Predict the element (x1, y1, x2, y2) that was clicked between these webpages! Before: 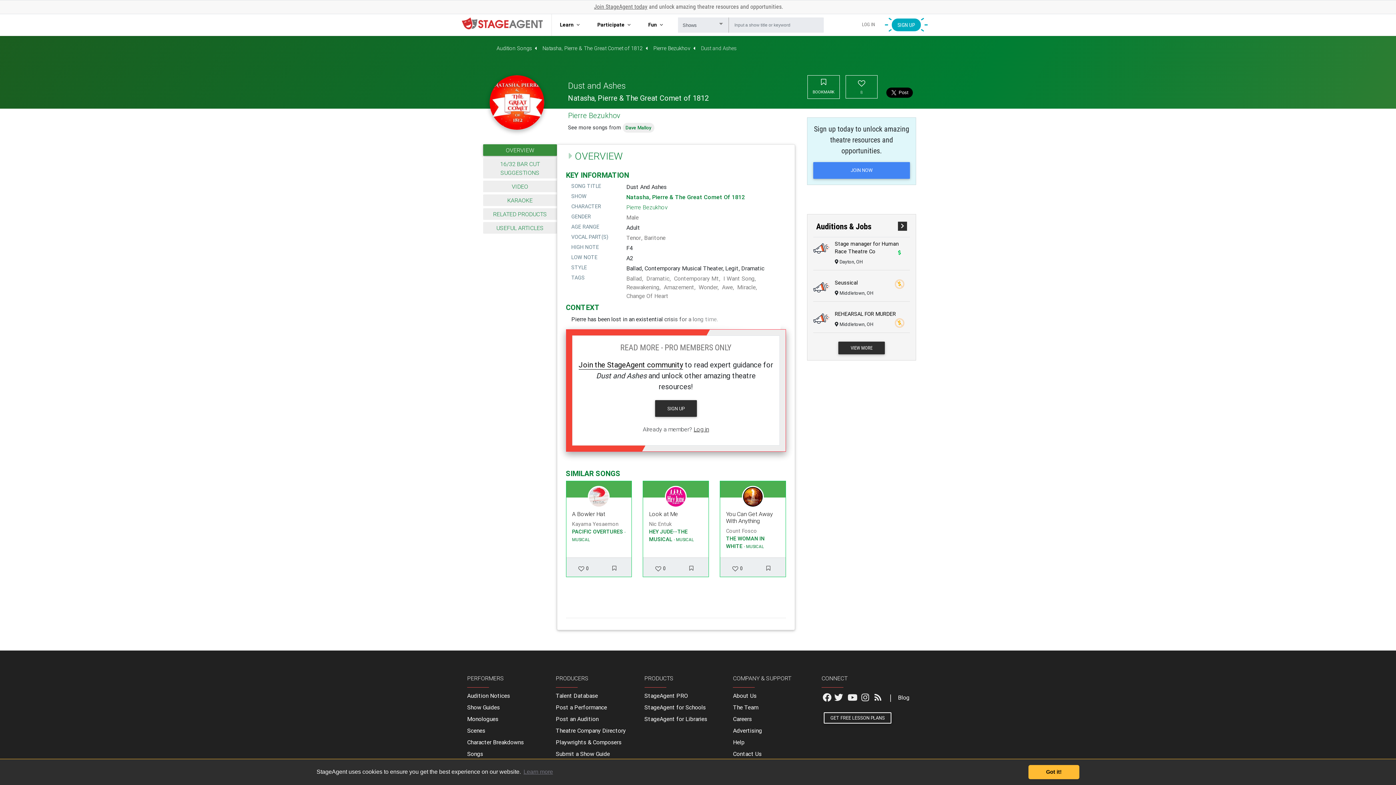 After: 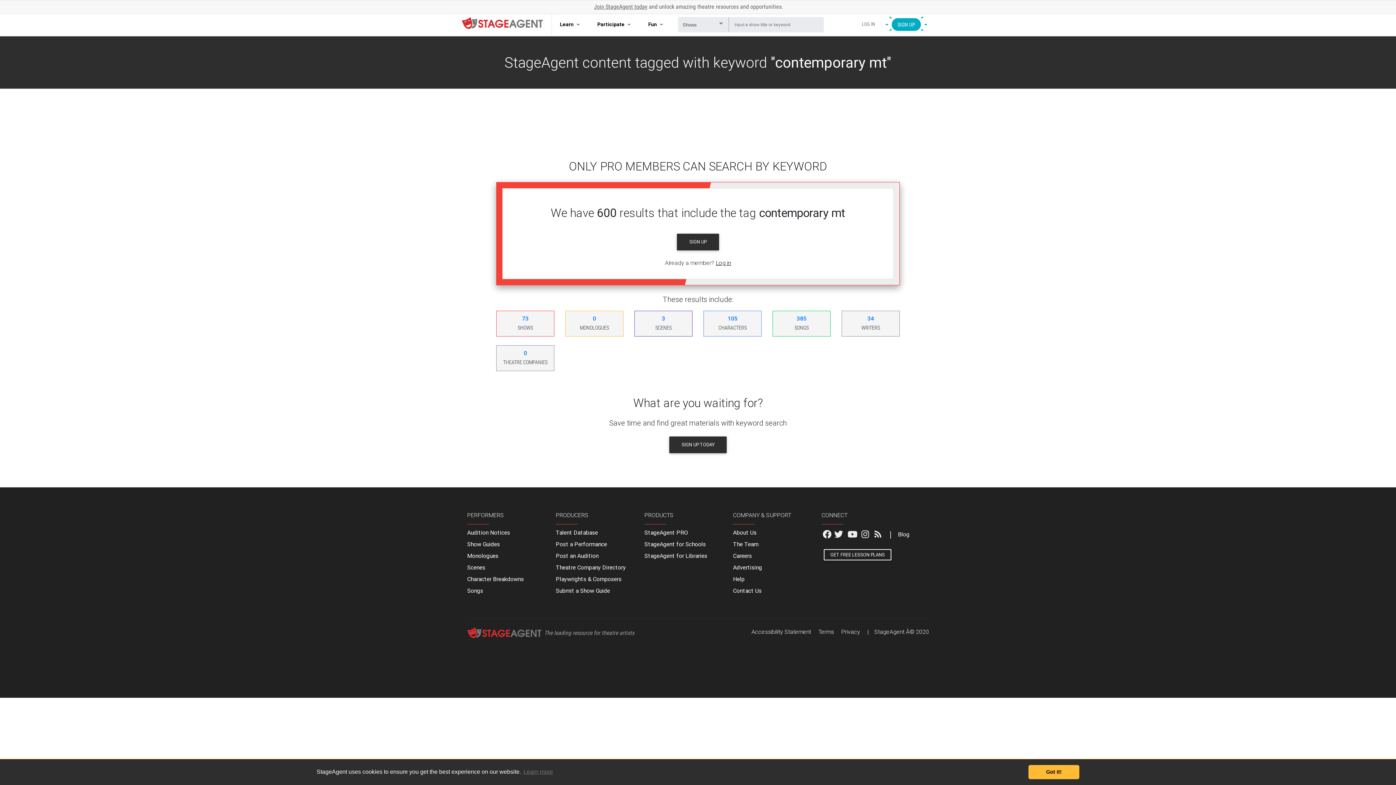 Action: bbox: (674, 274, 722, 283) label: Contemporary Mt